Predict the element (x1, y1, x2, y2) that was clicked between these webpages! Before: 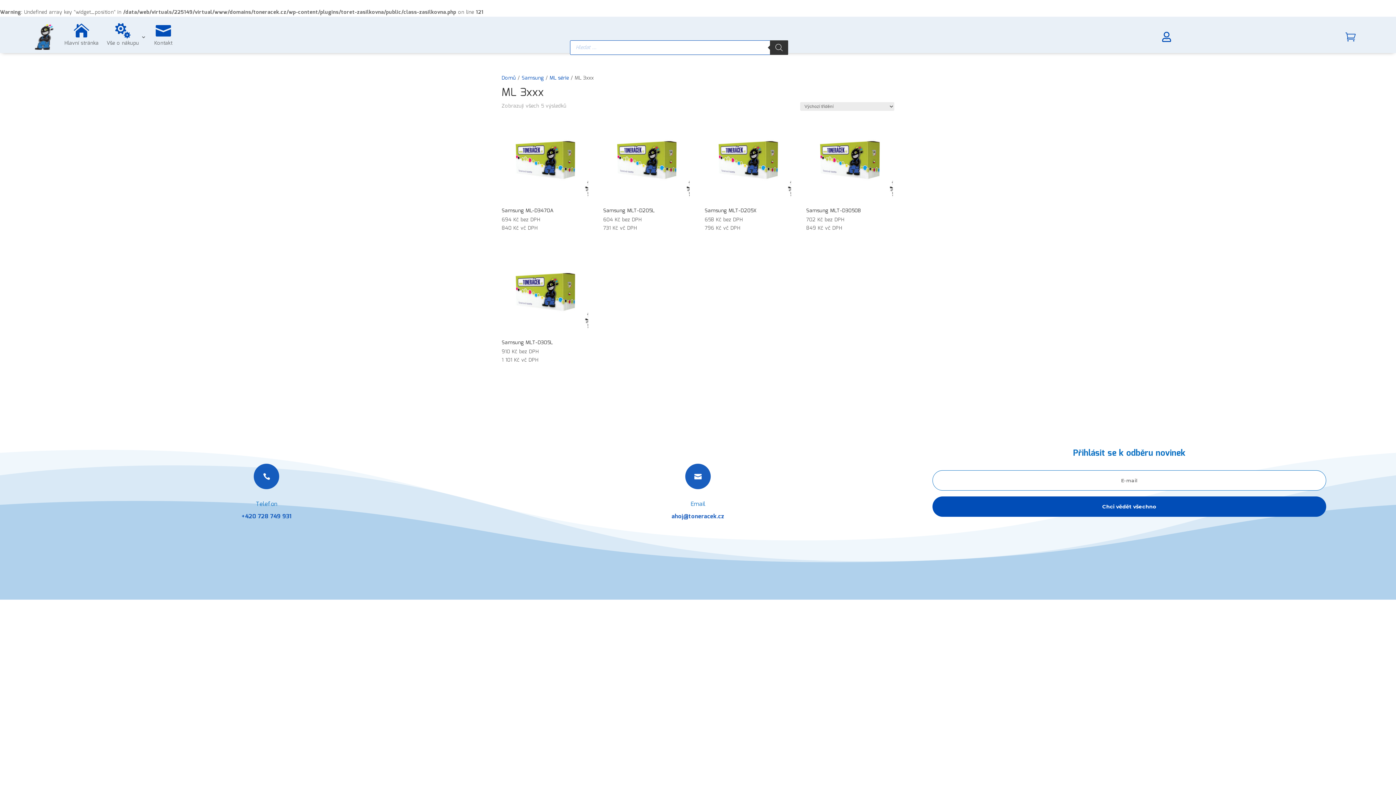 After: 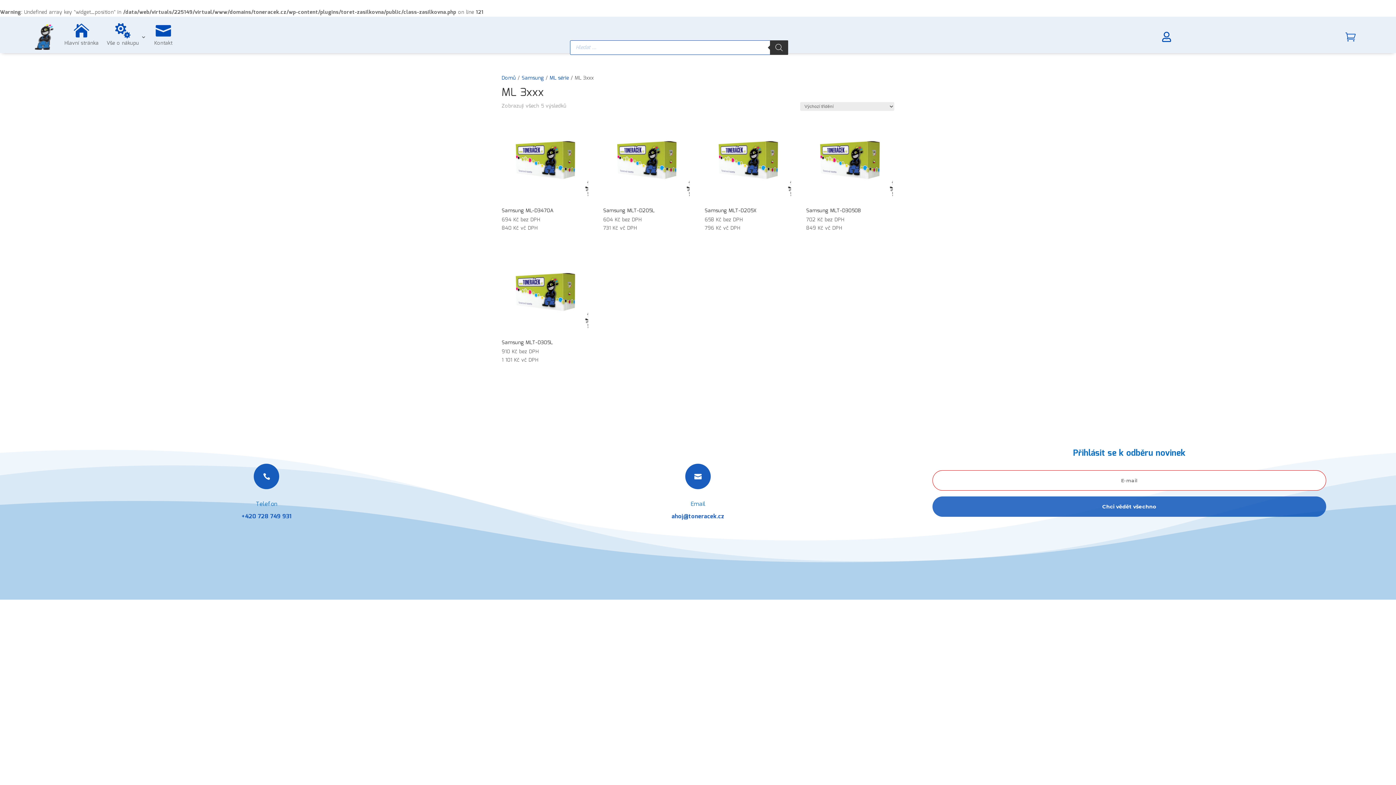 Action: bbox: (932, 496, 1326, 517) label: Chci vědět všechno